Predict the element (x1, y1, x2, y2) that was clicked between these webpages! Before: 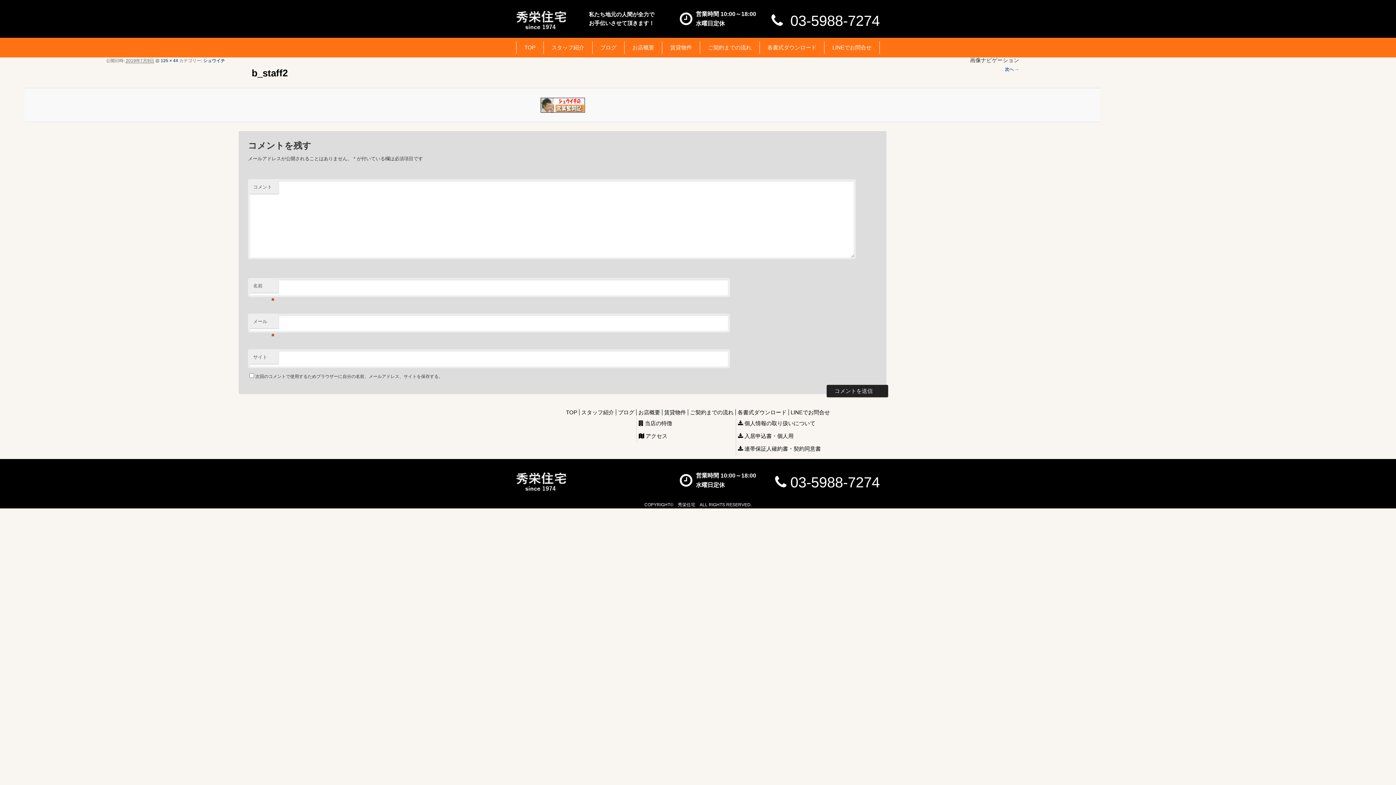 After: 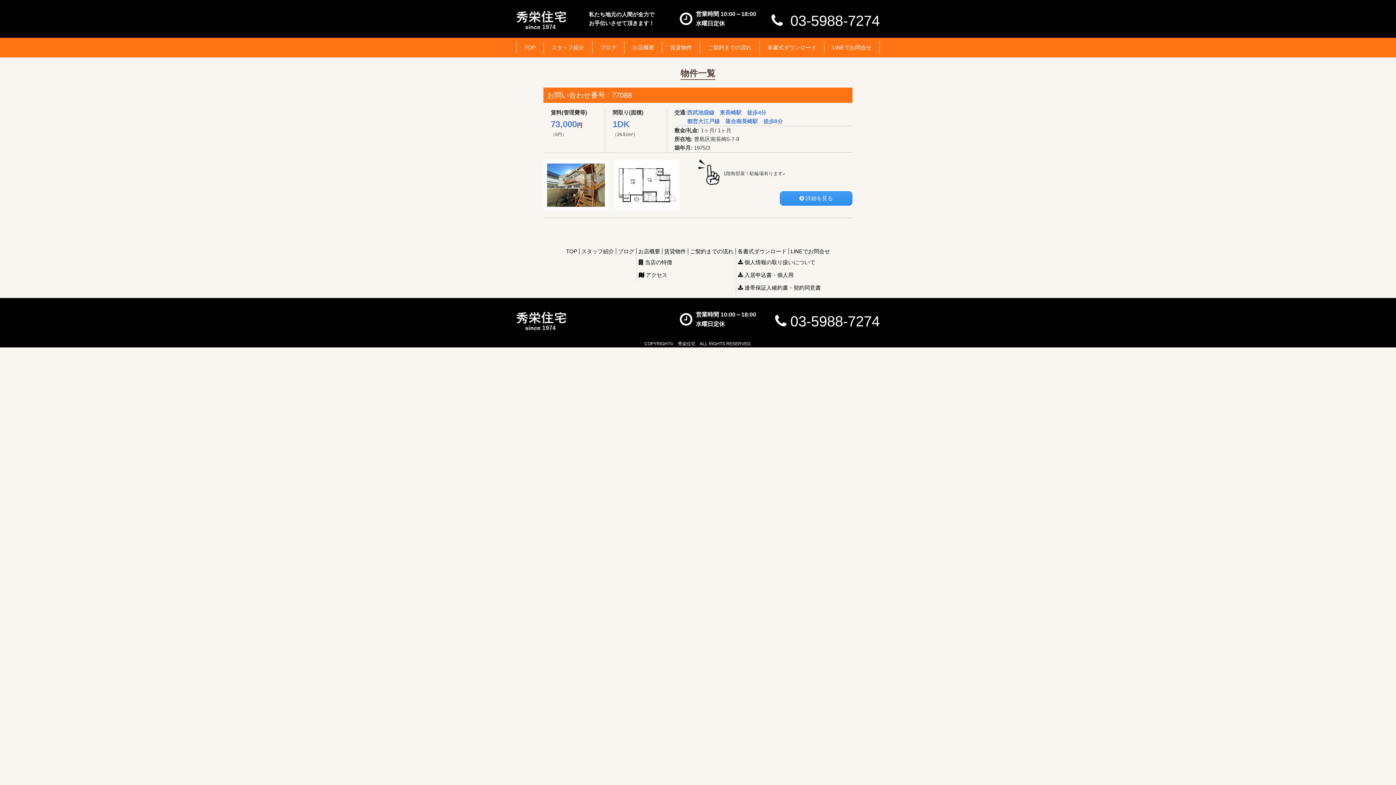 Action: label: 賃貸物件 bbox: (662, 409, 688, 415)